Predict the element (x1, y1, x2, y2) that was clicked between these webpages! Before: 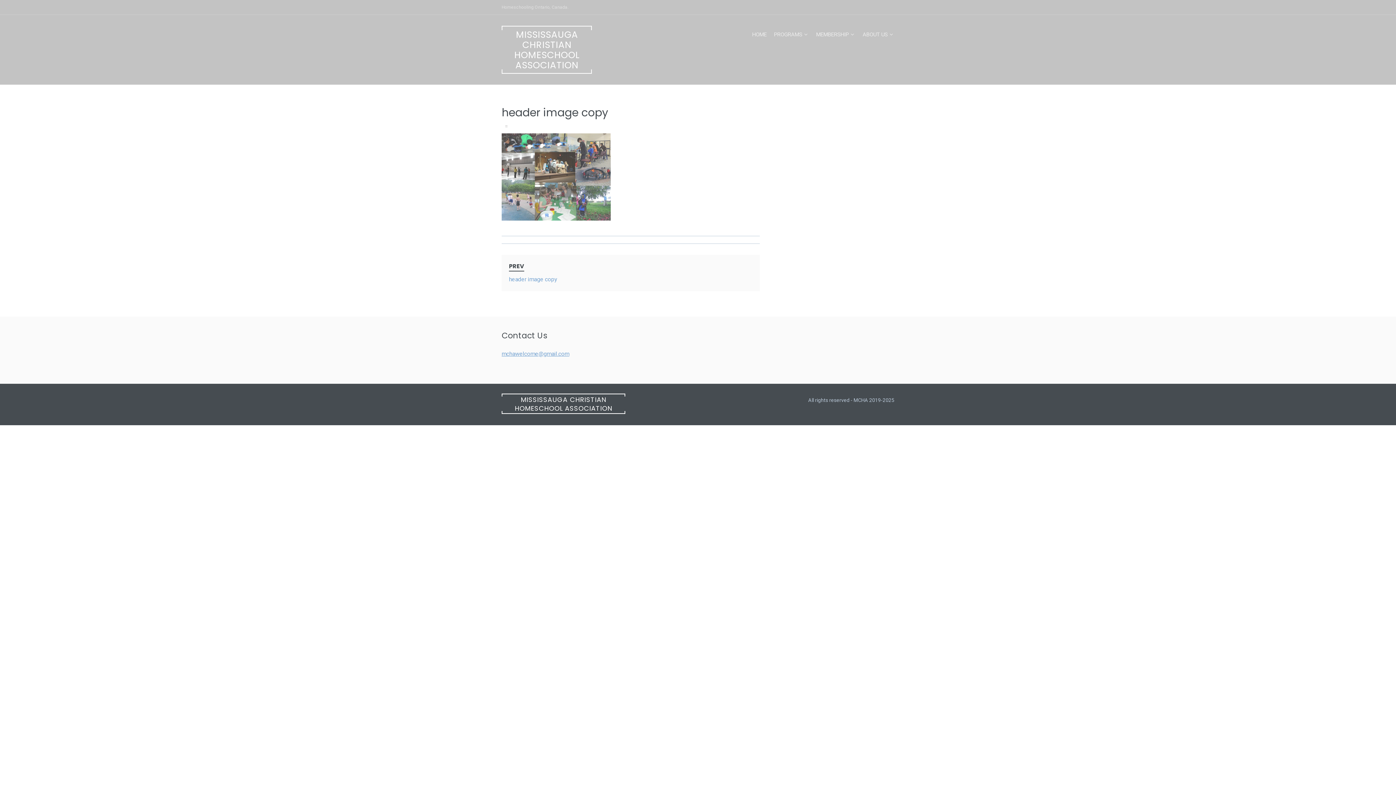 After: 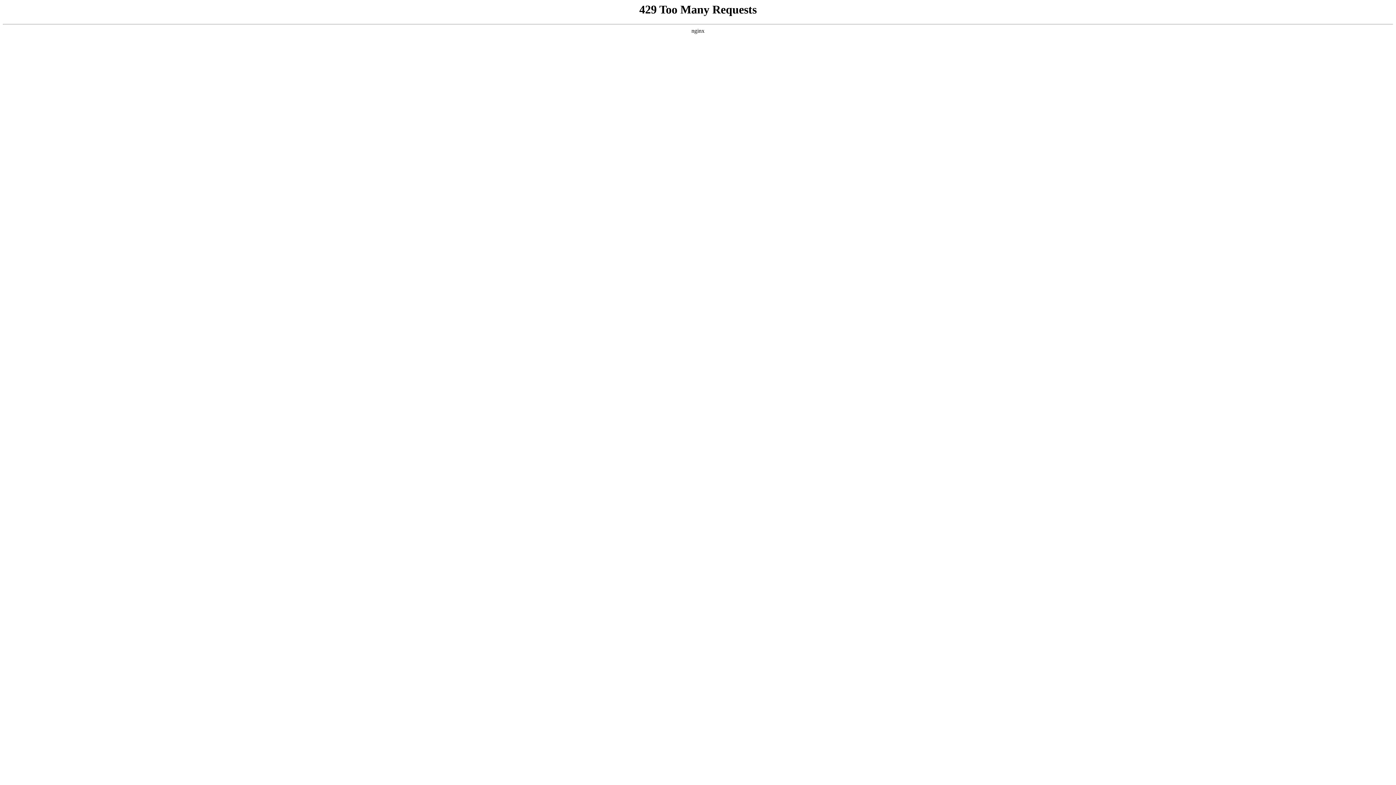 Action: bbox: (752, 25, 766, 43) label: HOME